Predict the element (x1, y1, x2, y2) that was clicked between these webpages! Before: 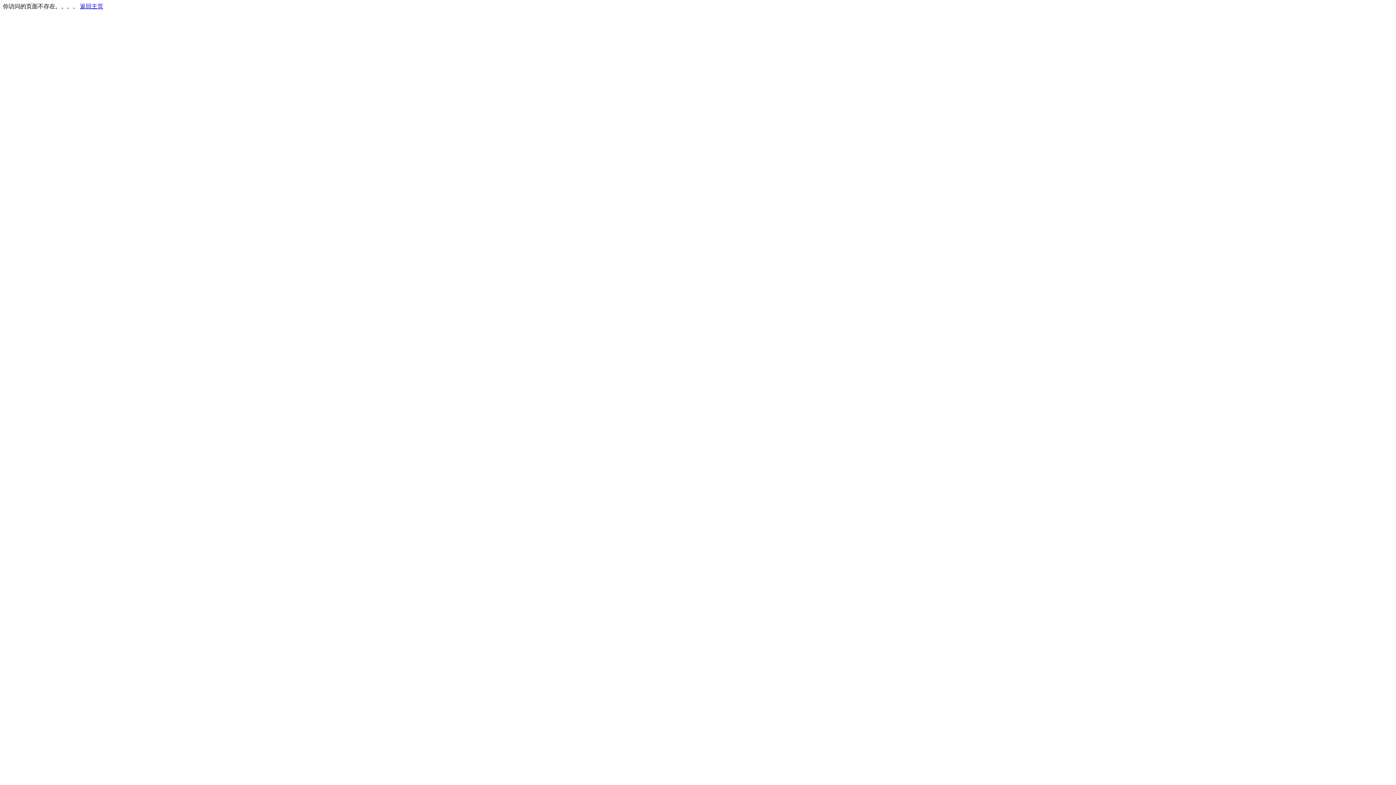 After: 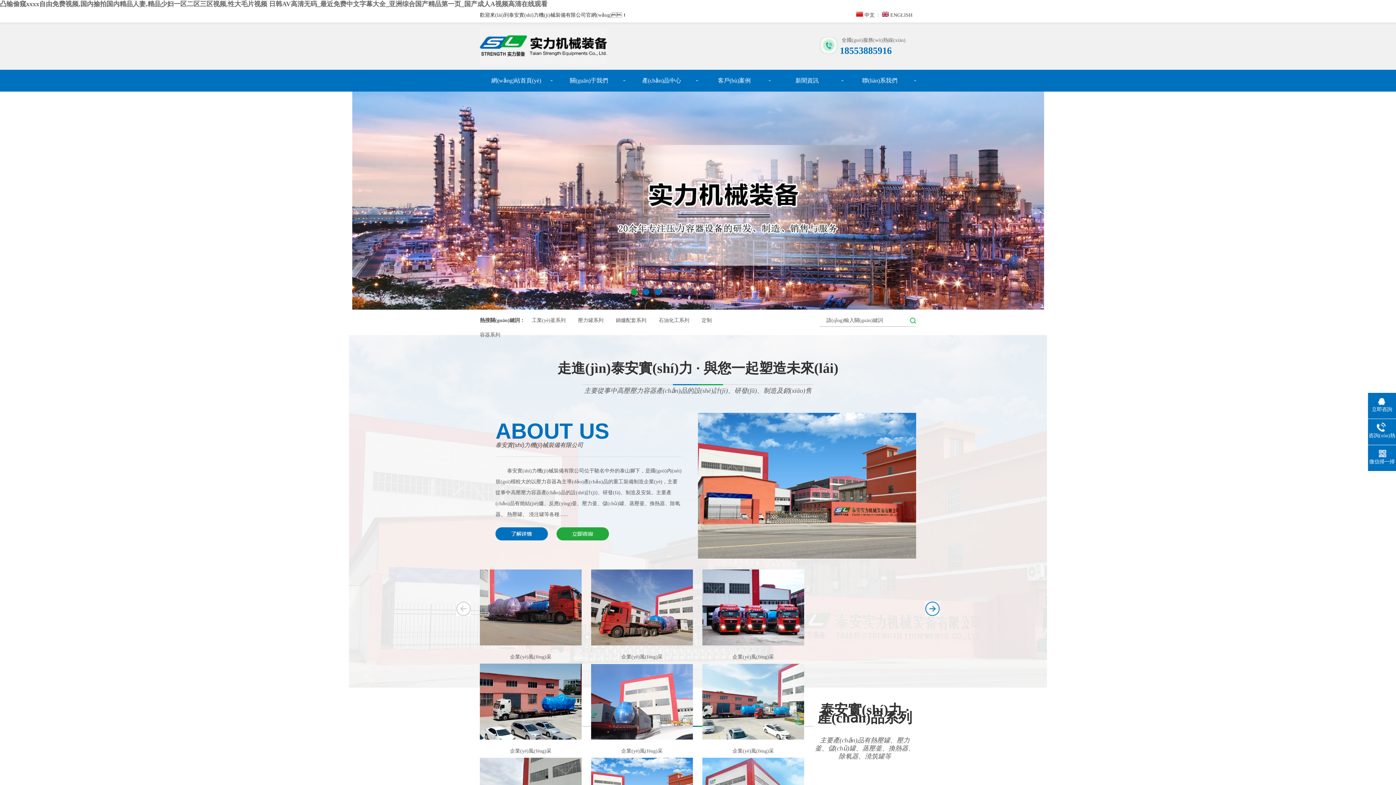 Action: label: 返回主页 bbox: (80, 3, 103, 9)